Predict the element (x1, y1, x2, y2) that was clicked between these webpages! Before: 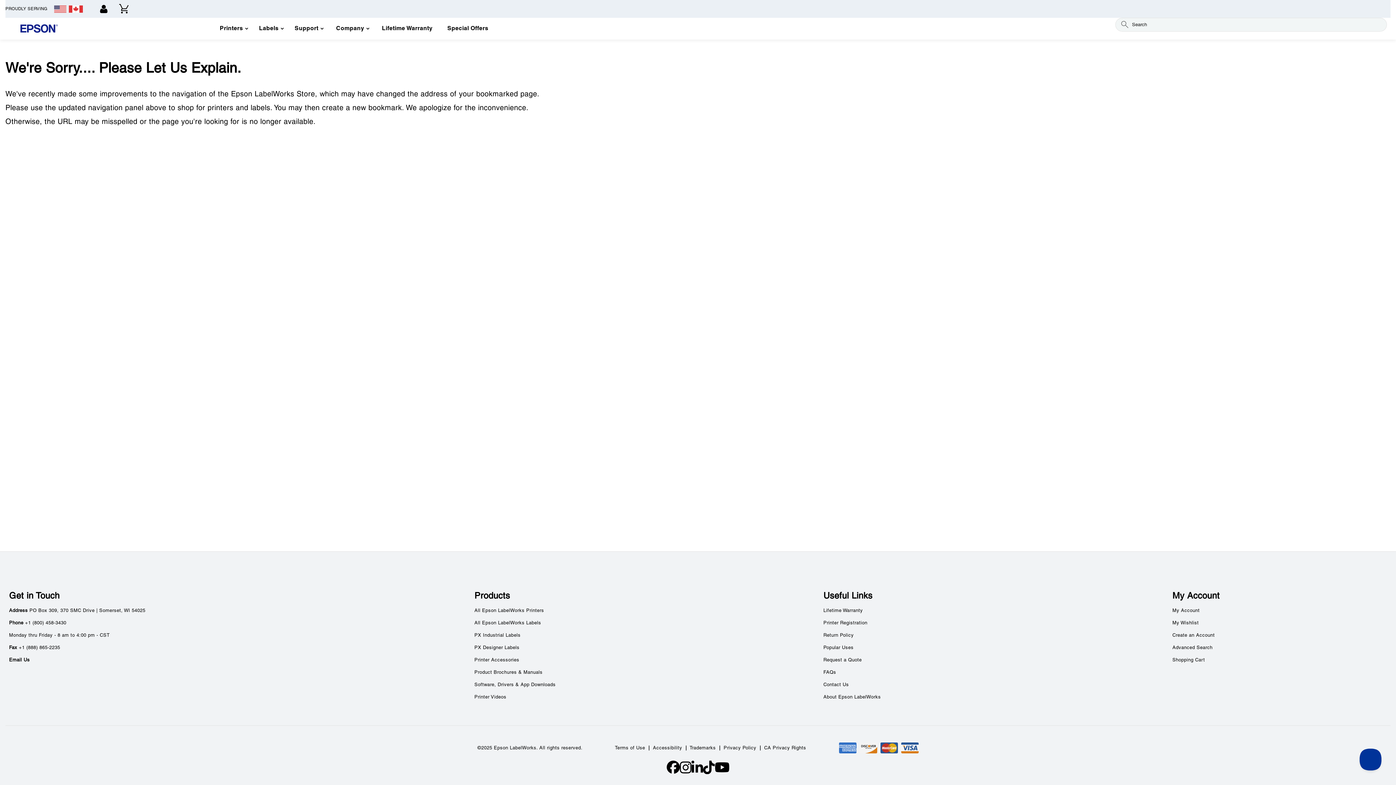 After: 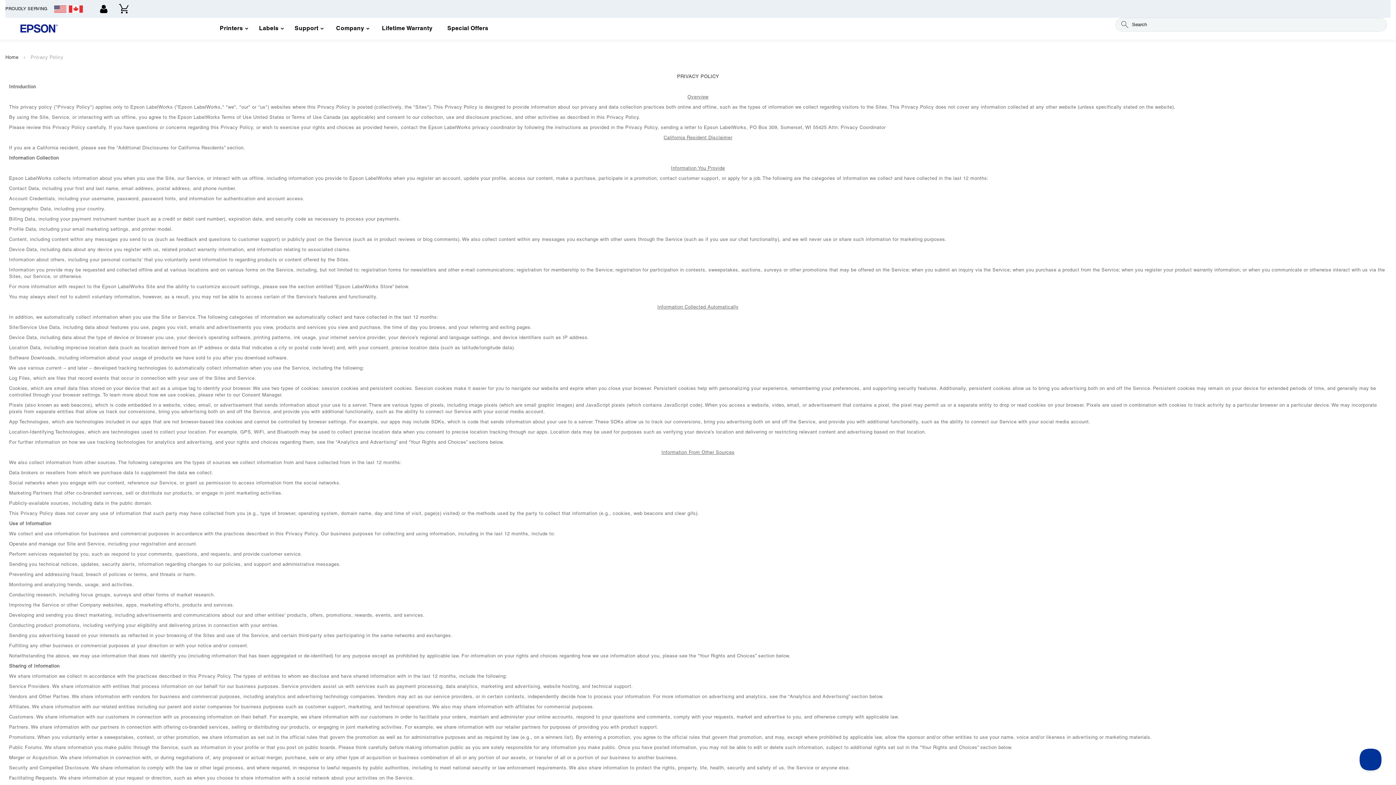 Action: bbox: (723, 746, 756, 750) label: Privacy Policy